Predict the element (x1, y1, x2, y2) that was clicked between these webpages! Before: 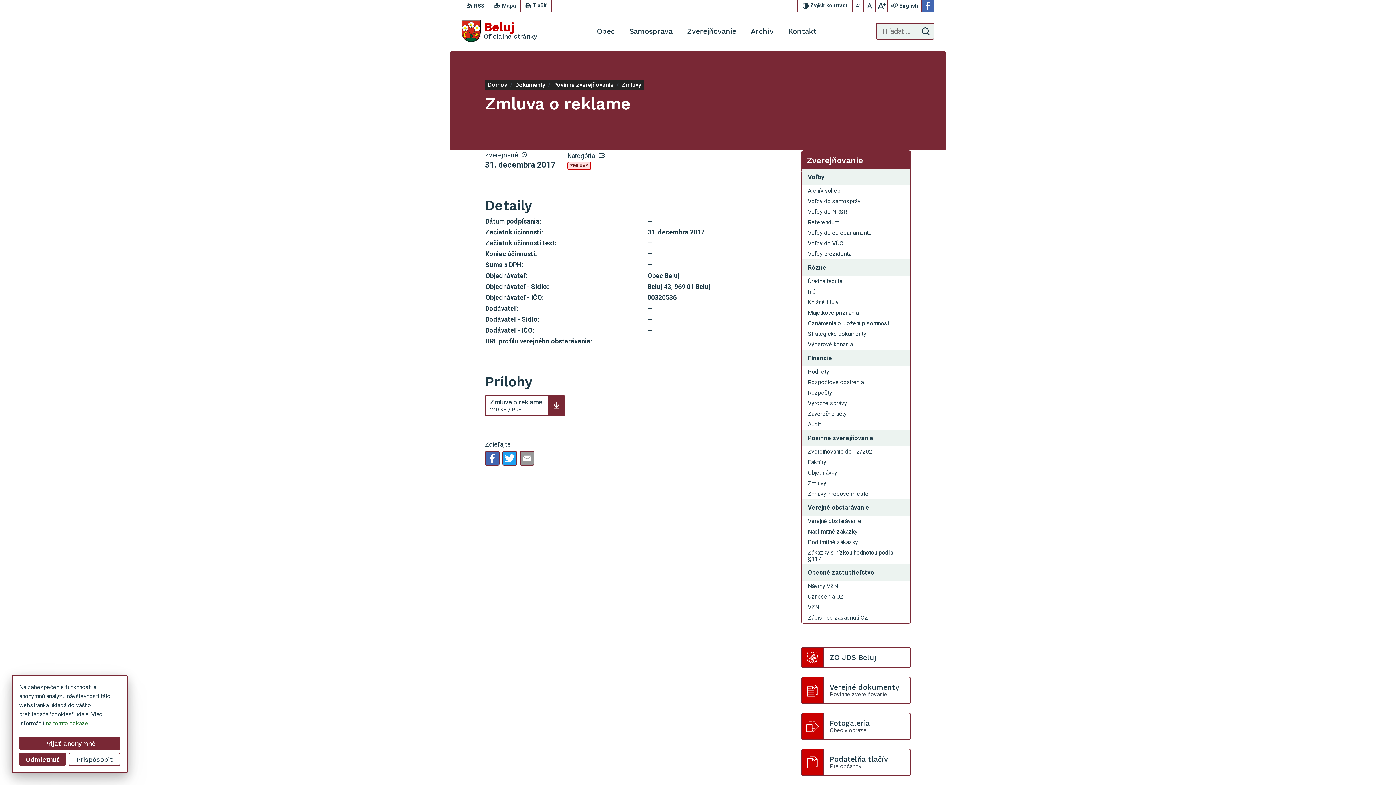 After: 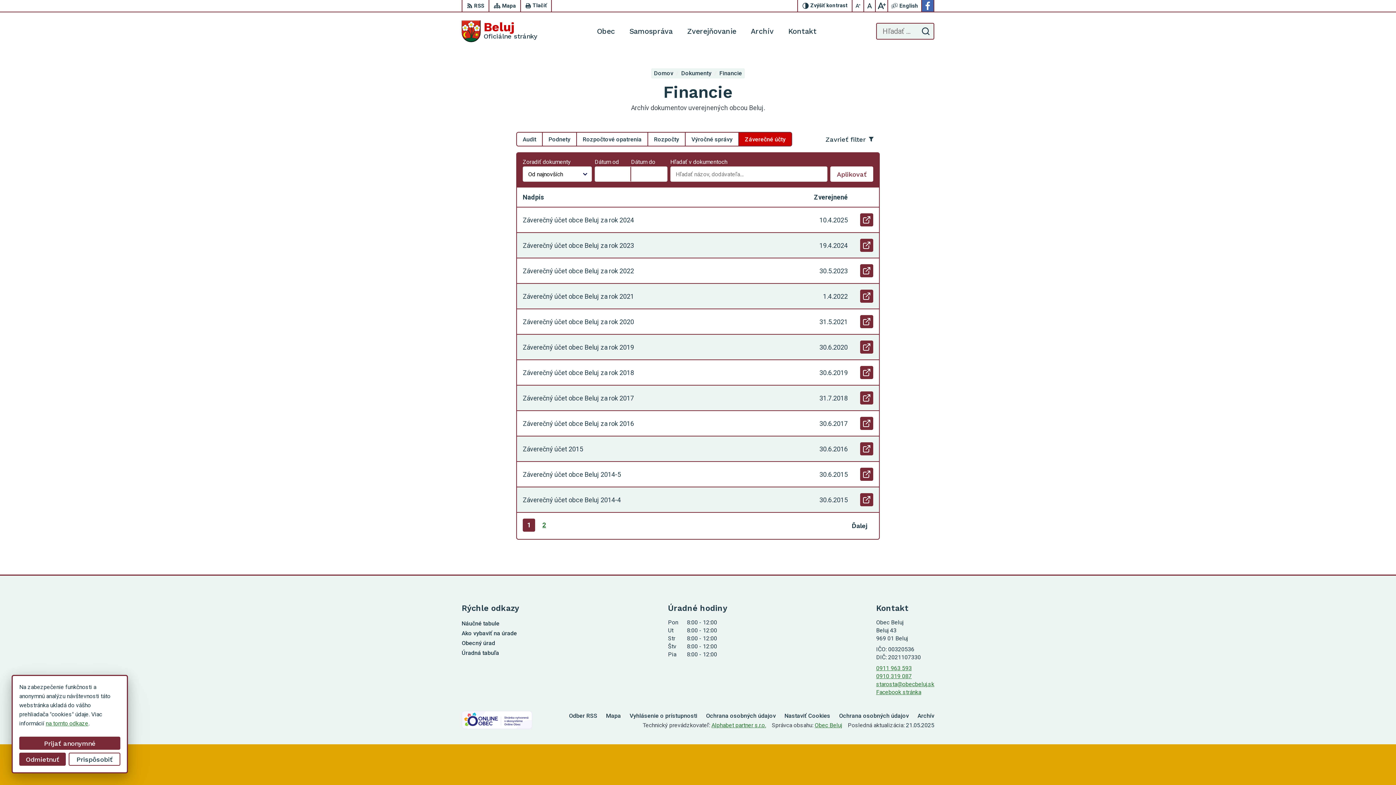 Action: bbox: (802, 408, 910, 419) label: Záverečné účty